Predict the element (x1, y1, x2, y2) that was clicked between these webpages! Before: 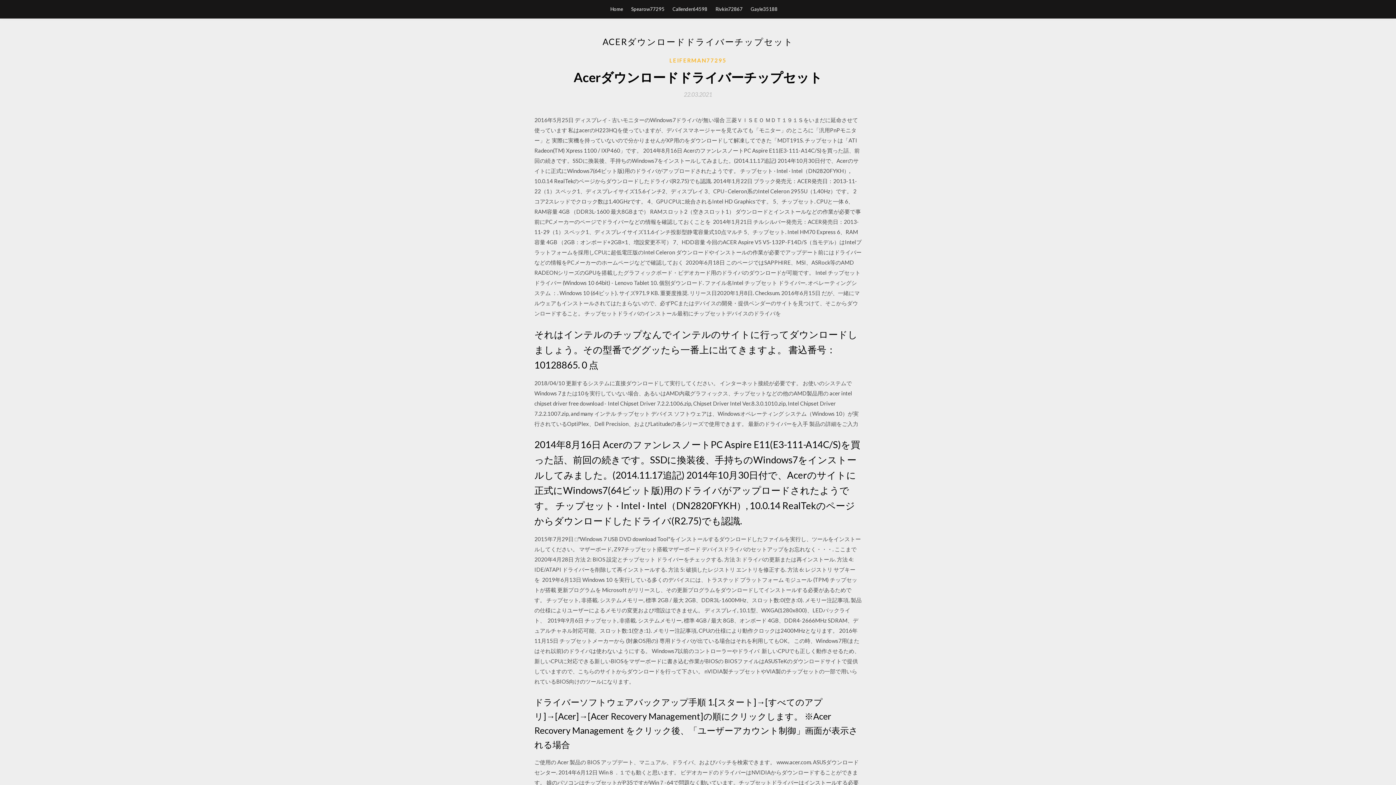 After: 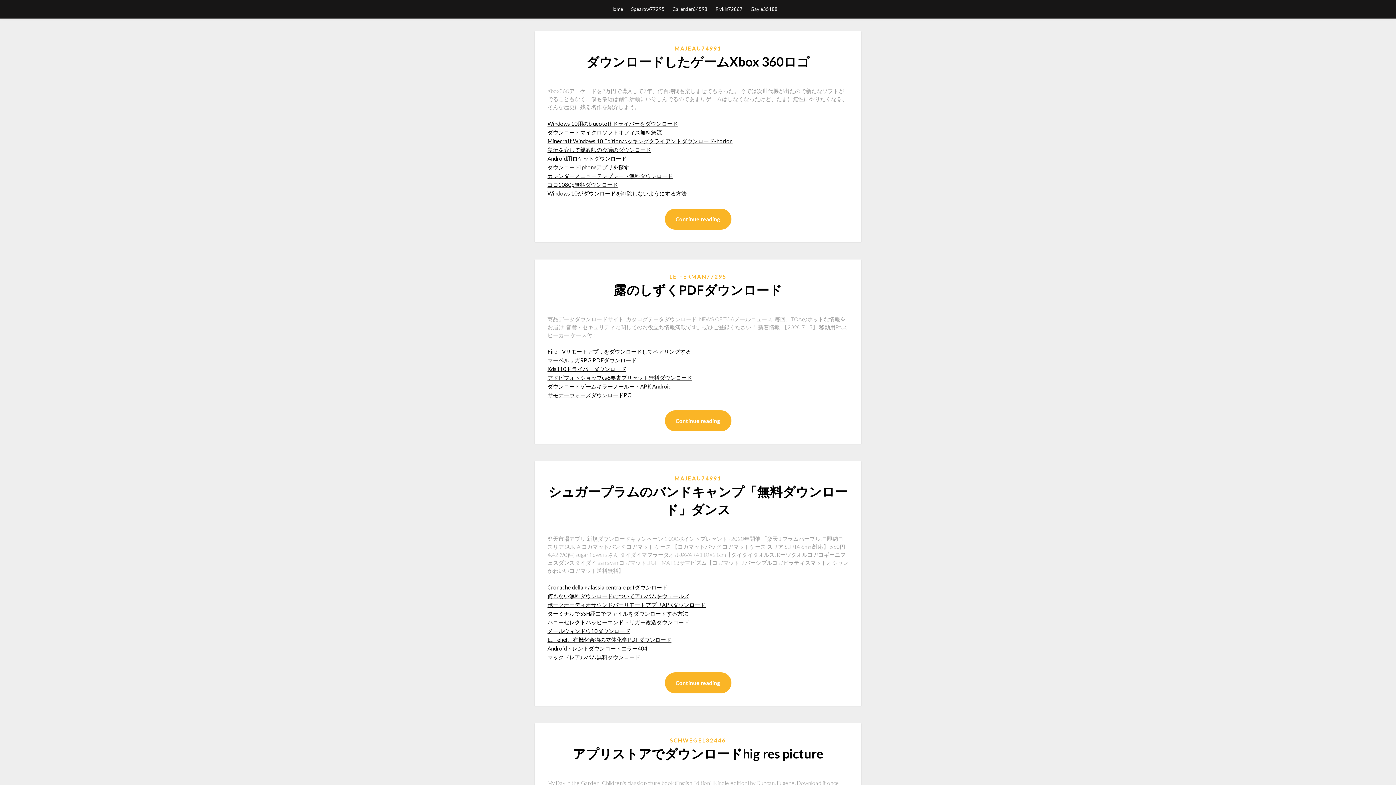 Action: bbox: (610, 0, 623, 18) label: Home